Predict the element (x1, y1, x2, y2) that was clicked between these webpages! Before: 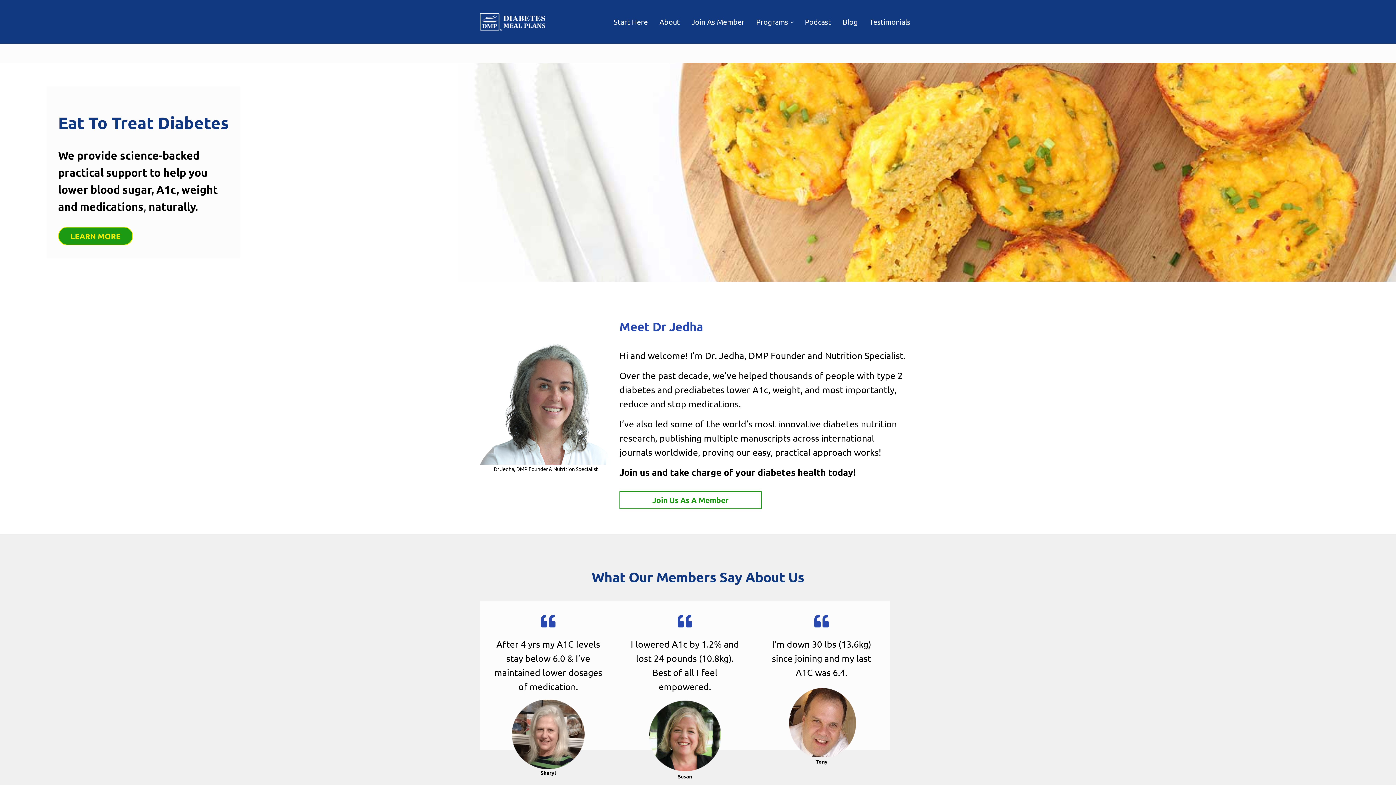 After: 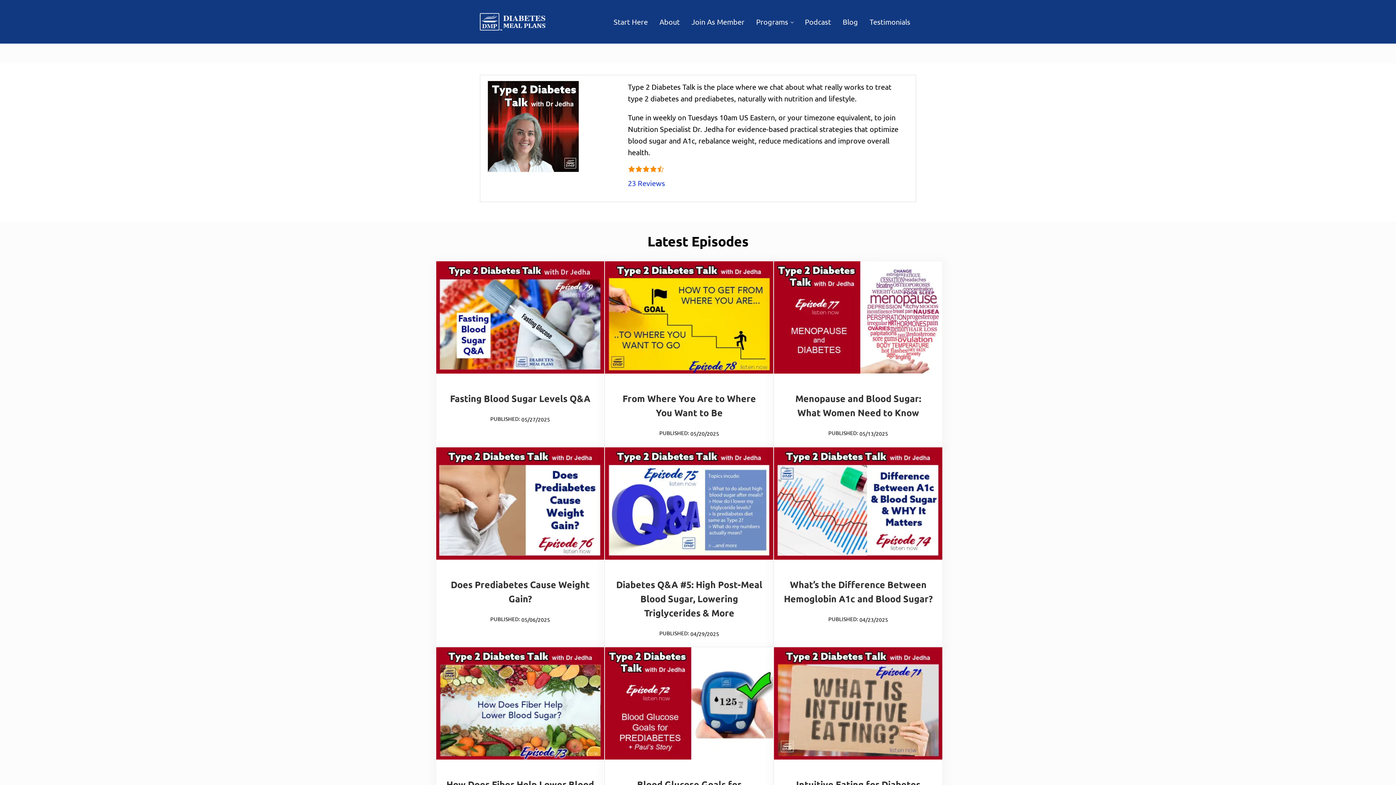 Action: bbox: (799, 11, 837, 32) label: Podcast